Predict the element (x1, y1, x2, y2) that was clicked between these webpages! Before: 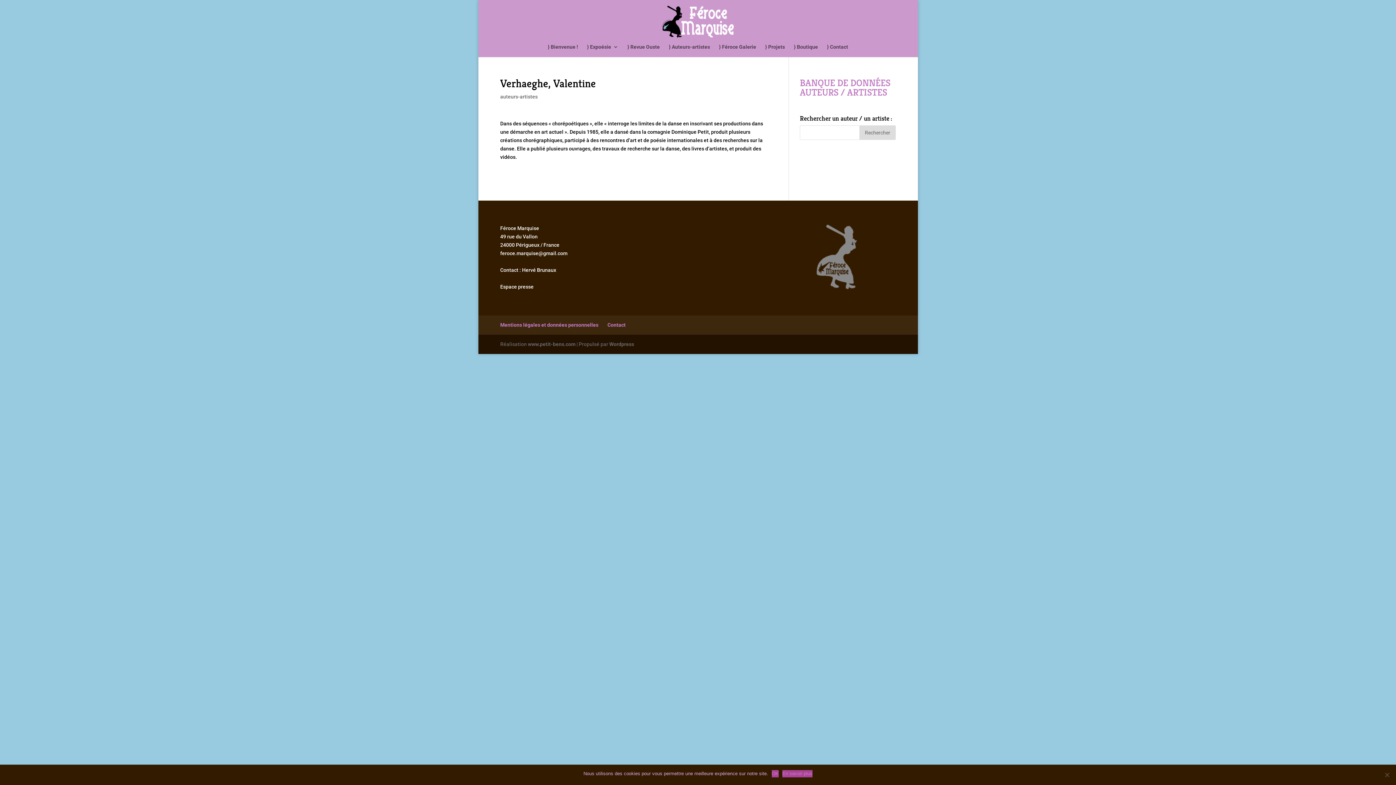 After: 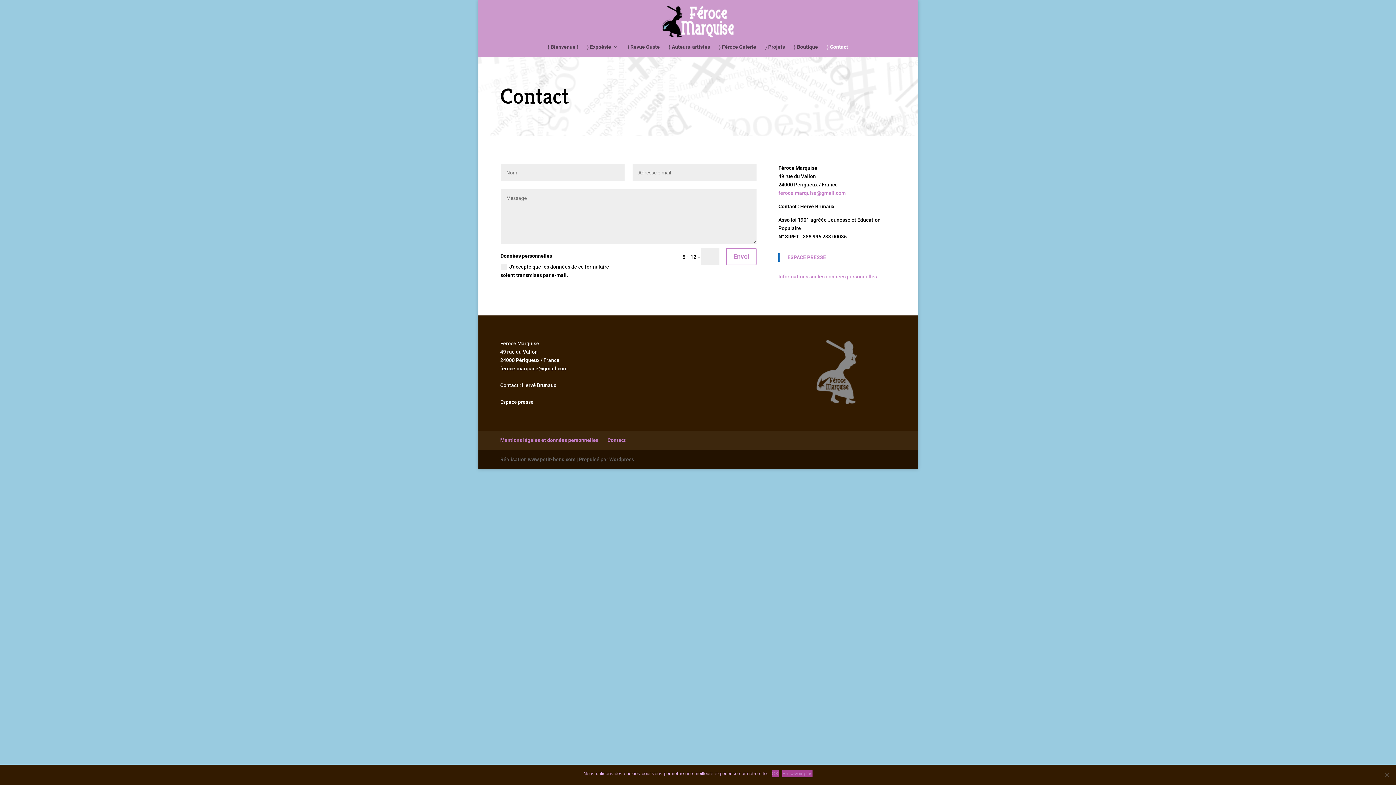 Action: label: Contact bbox: (607, 322, 625, 328)